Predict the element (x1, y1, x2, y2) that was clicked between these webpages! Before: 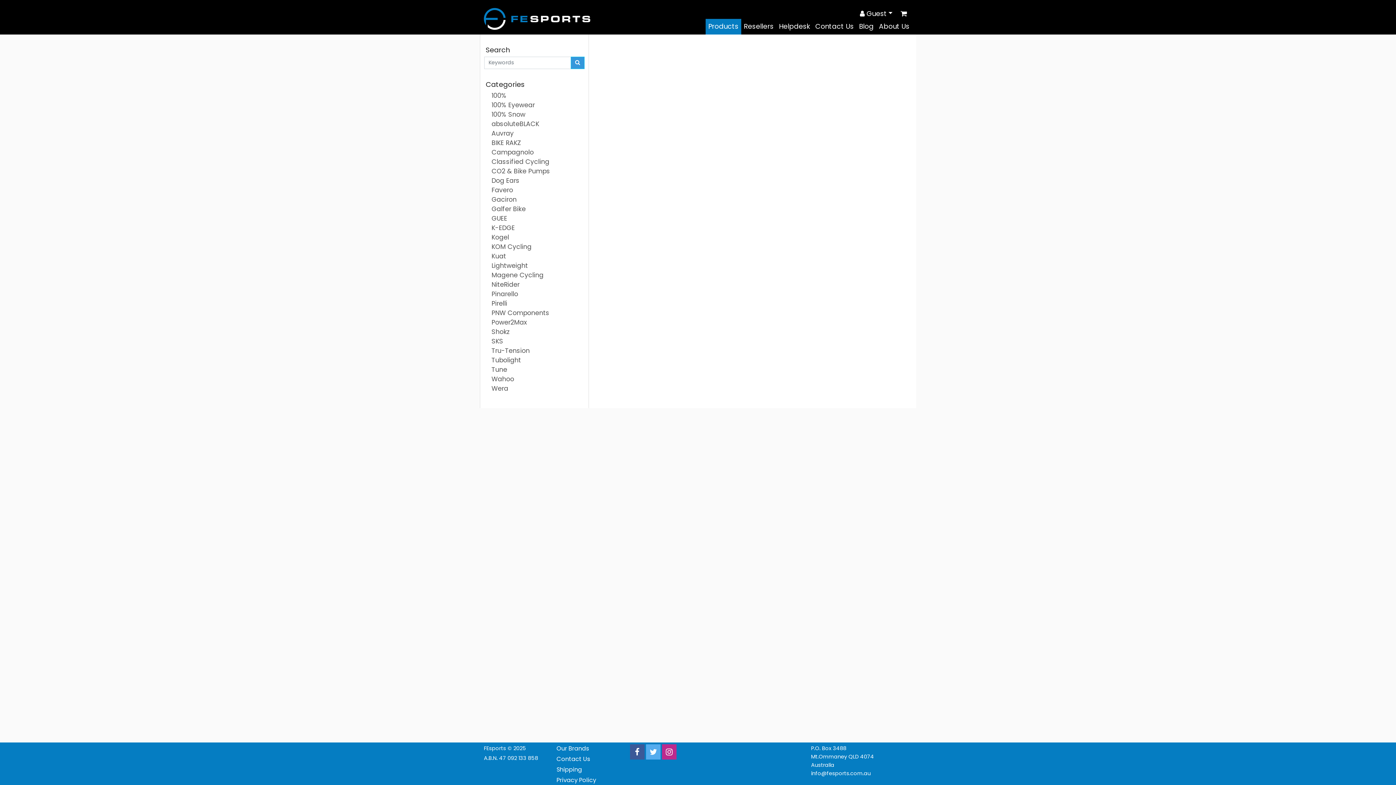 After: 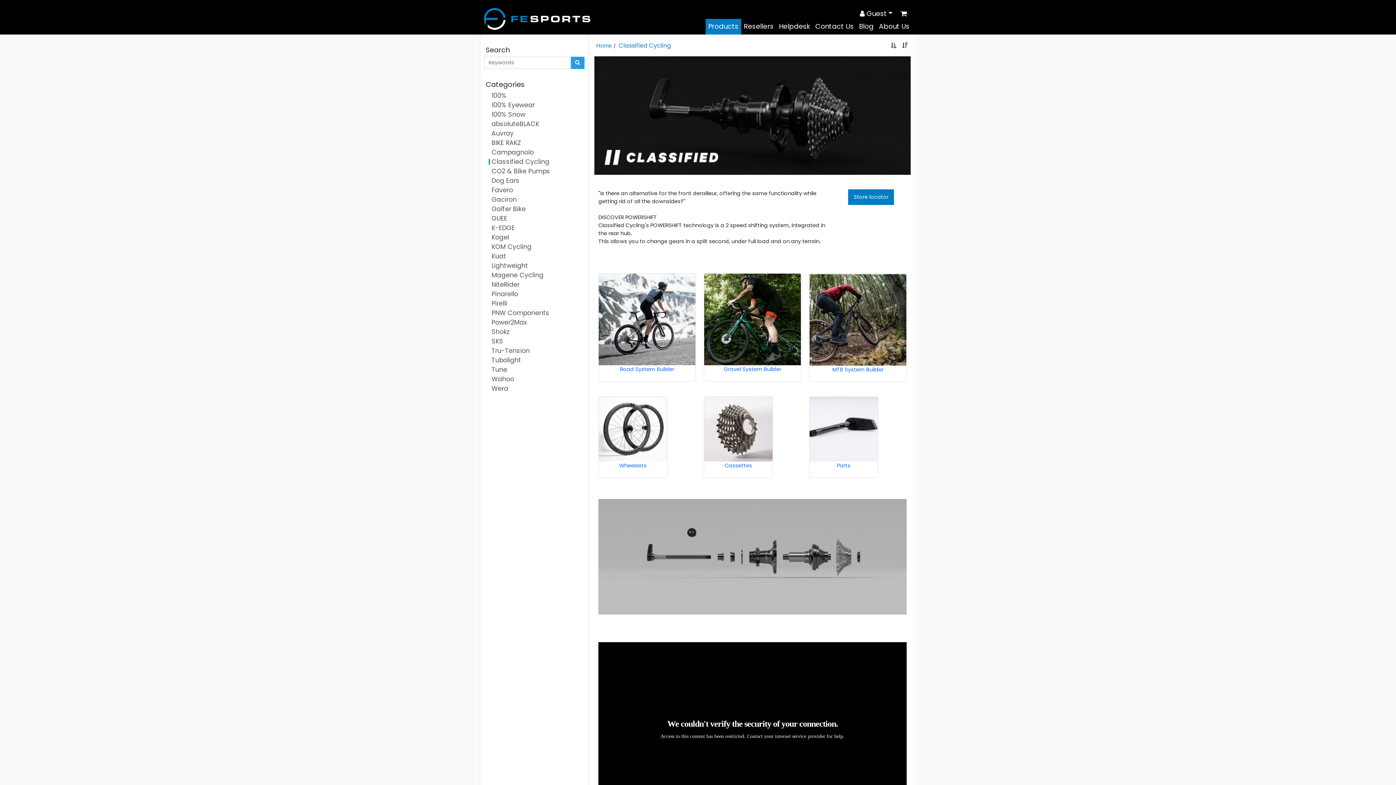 Action: label: Classified Cycling bbox: (484, 157, 584, 166)